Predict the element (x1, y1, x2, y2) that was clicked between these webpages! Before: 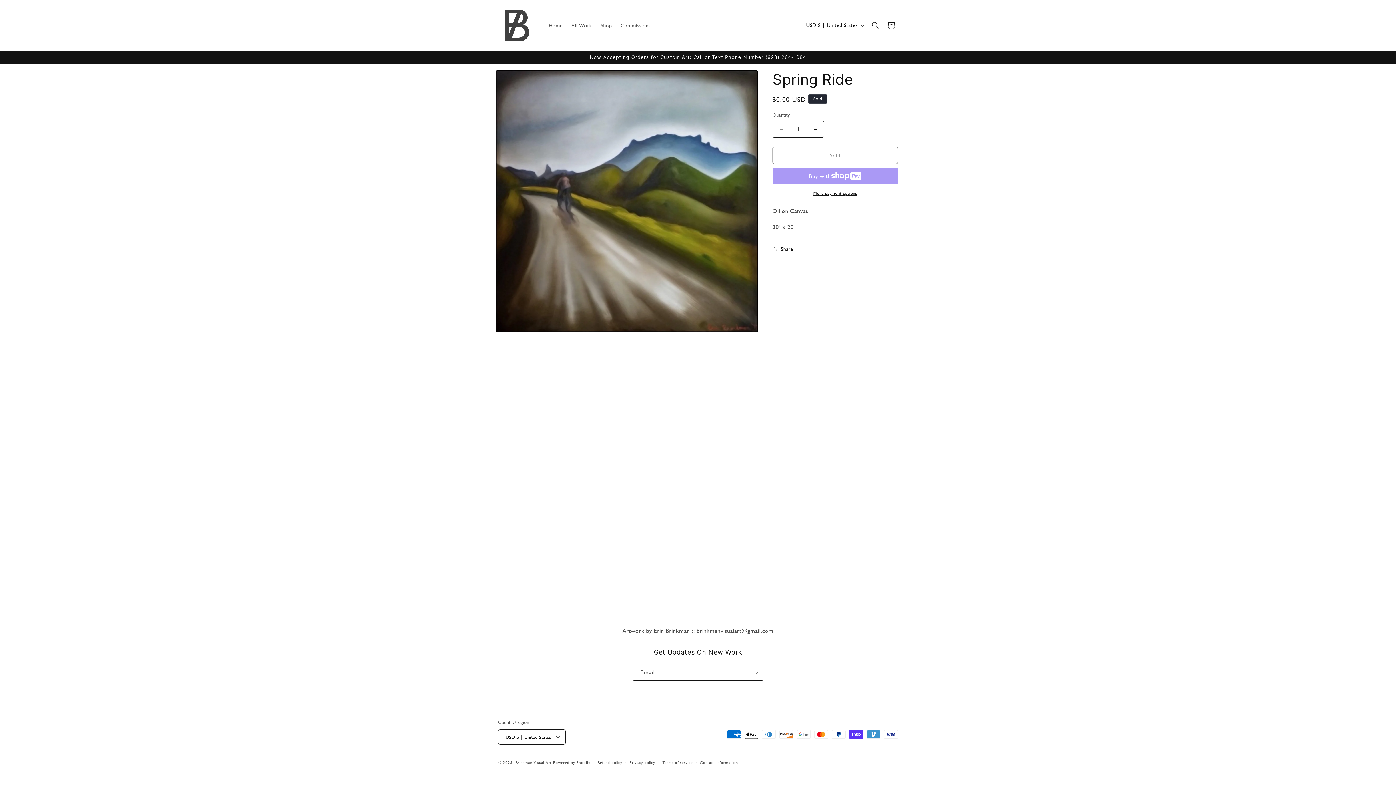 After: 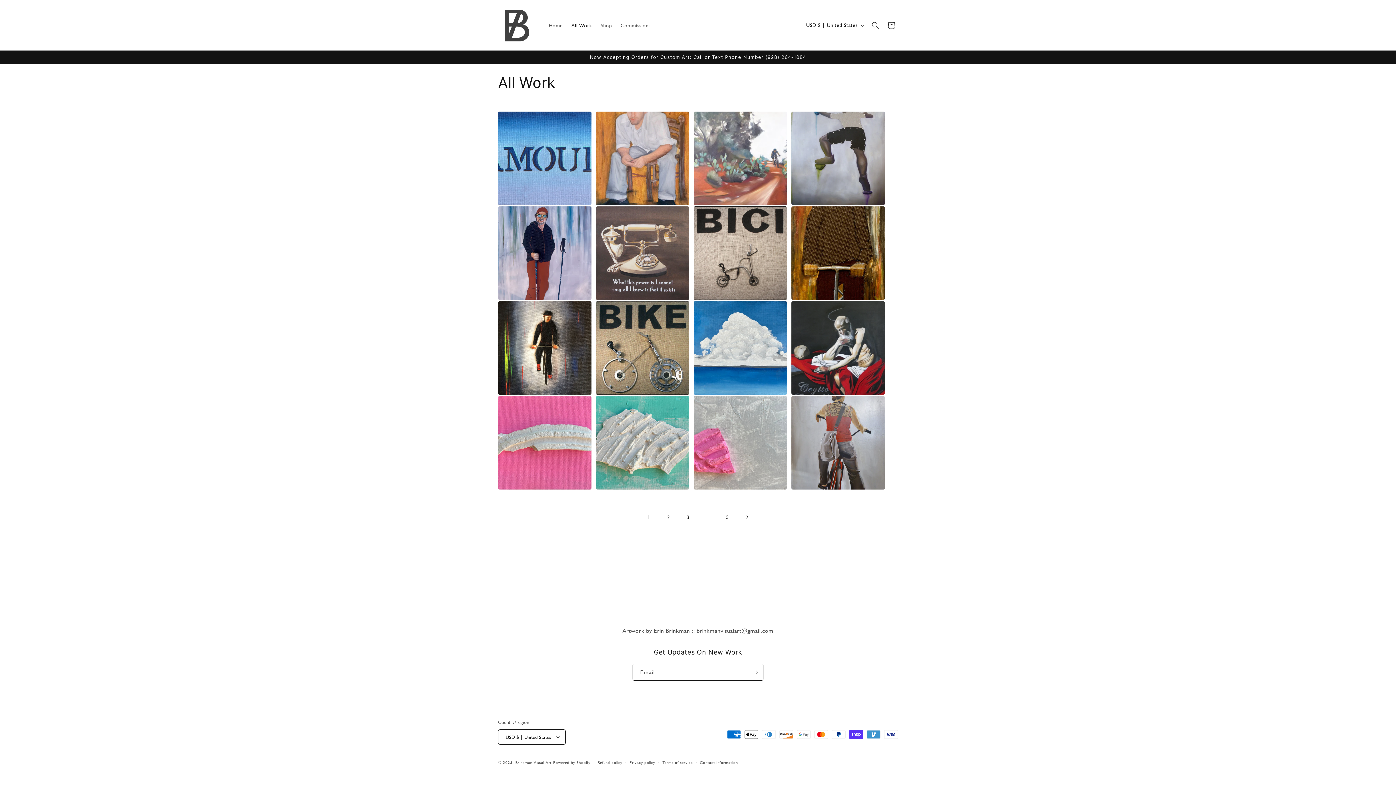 Action: bbox: (567, 17, 596, 32) label: All Work